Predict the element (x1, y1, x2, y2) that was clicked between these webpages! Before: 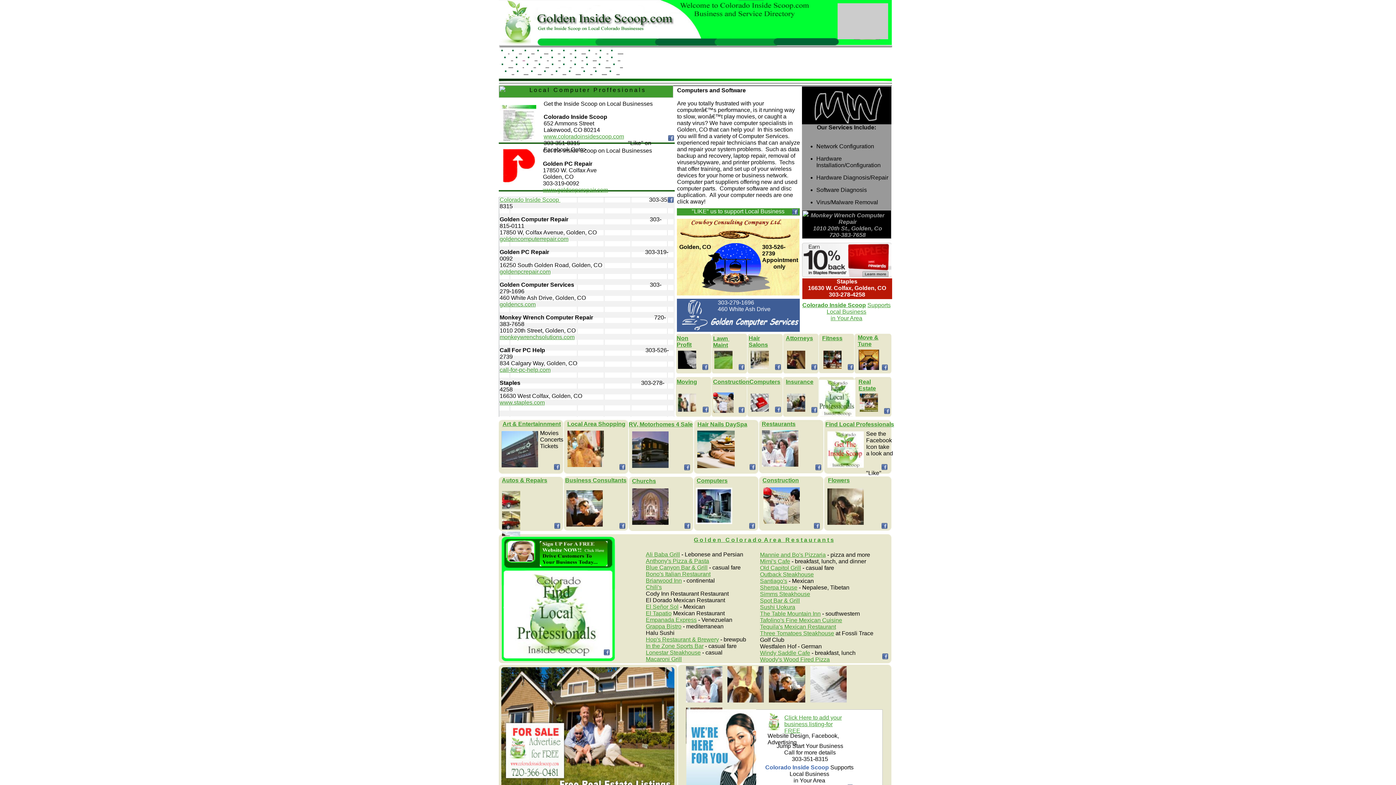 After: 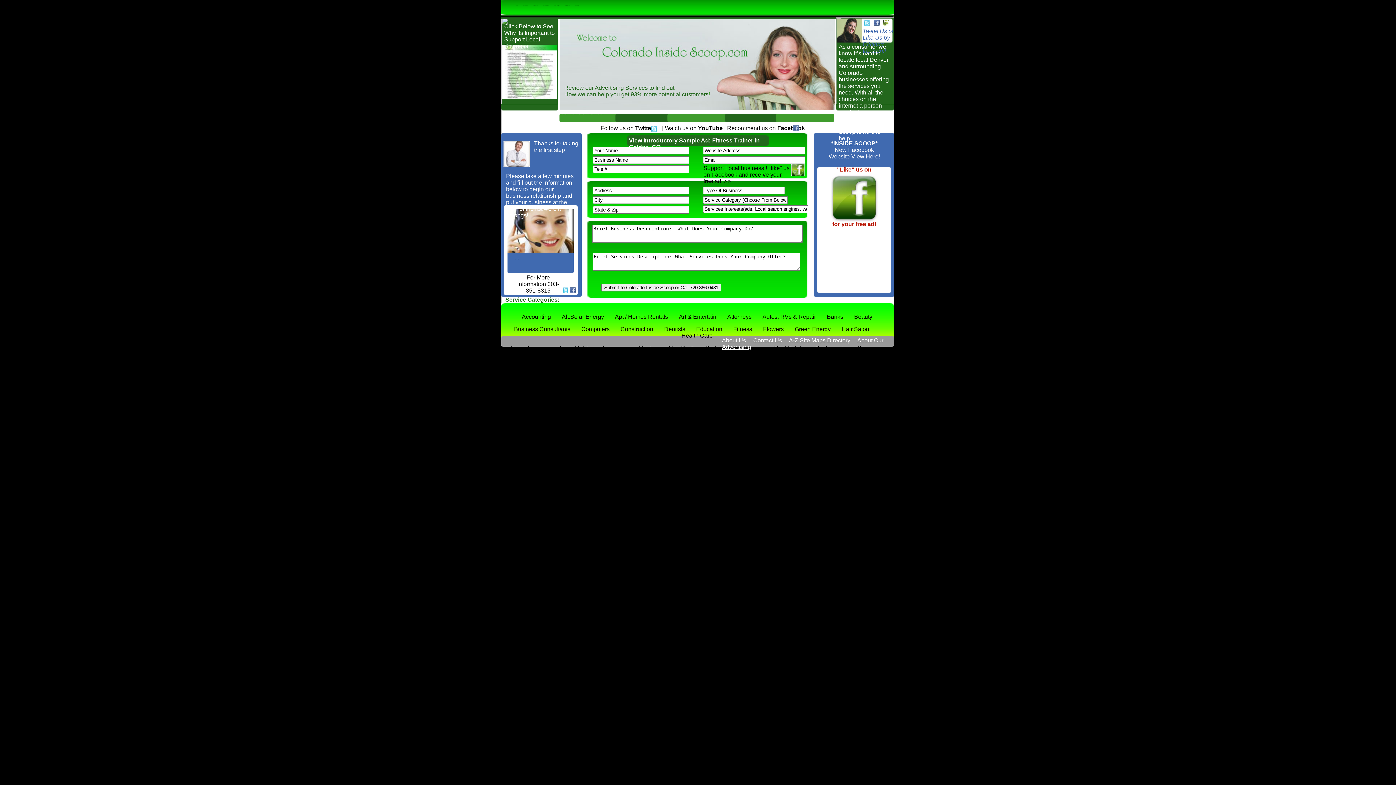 Action: label: Click Here to add your business listing-for FREE bbox: (784, 714, 842, 734)